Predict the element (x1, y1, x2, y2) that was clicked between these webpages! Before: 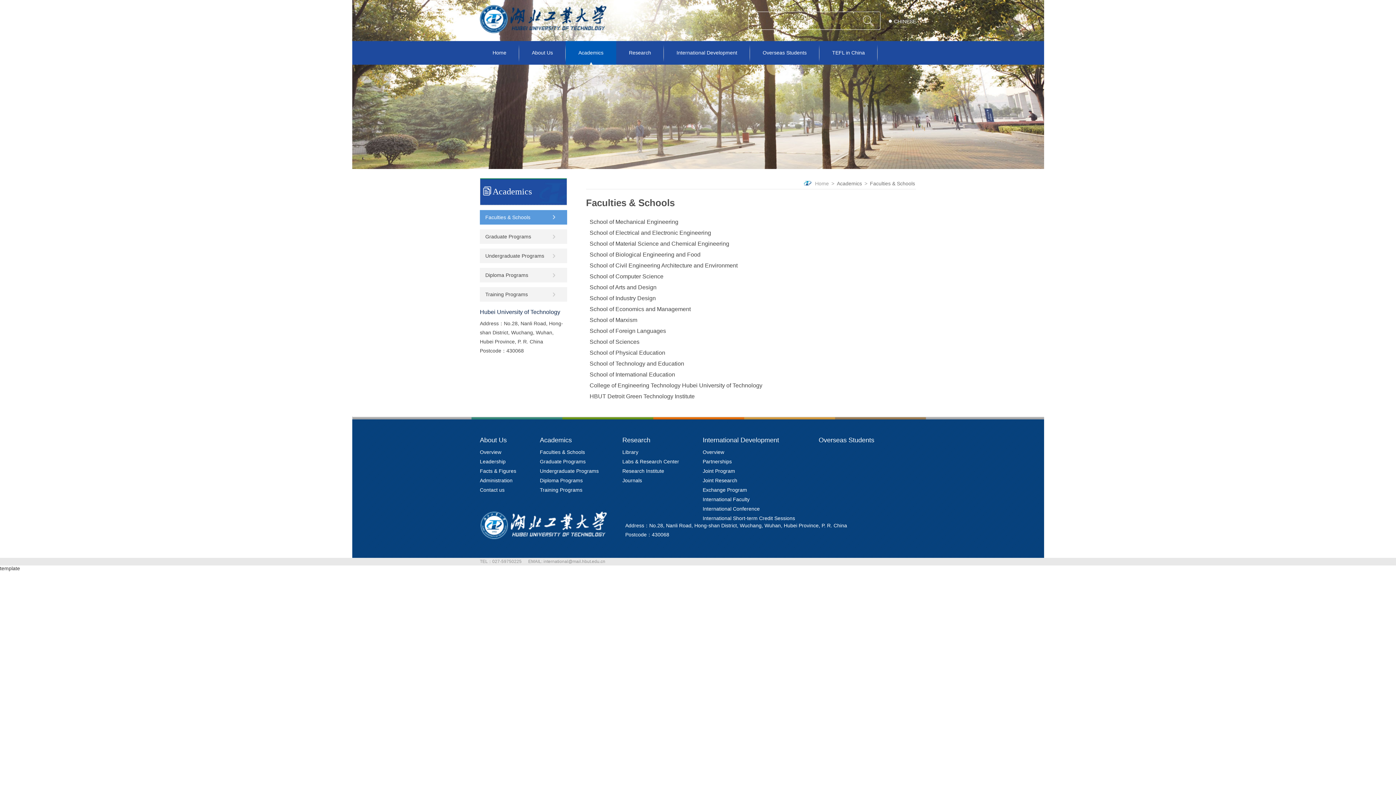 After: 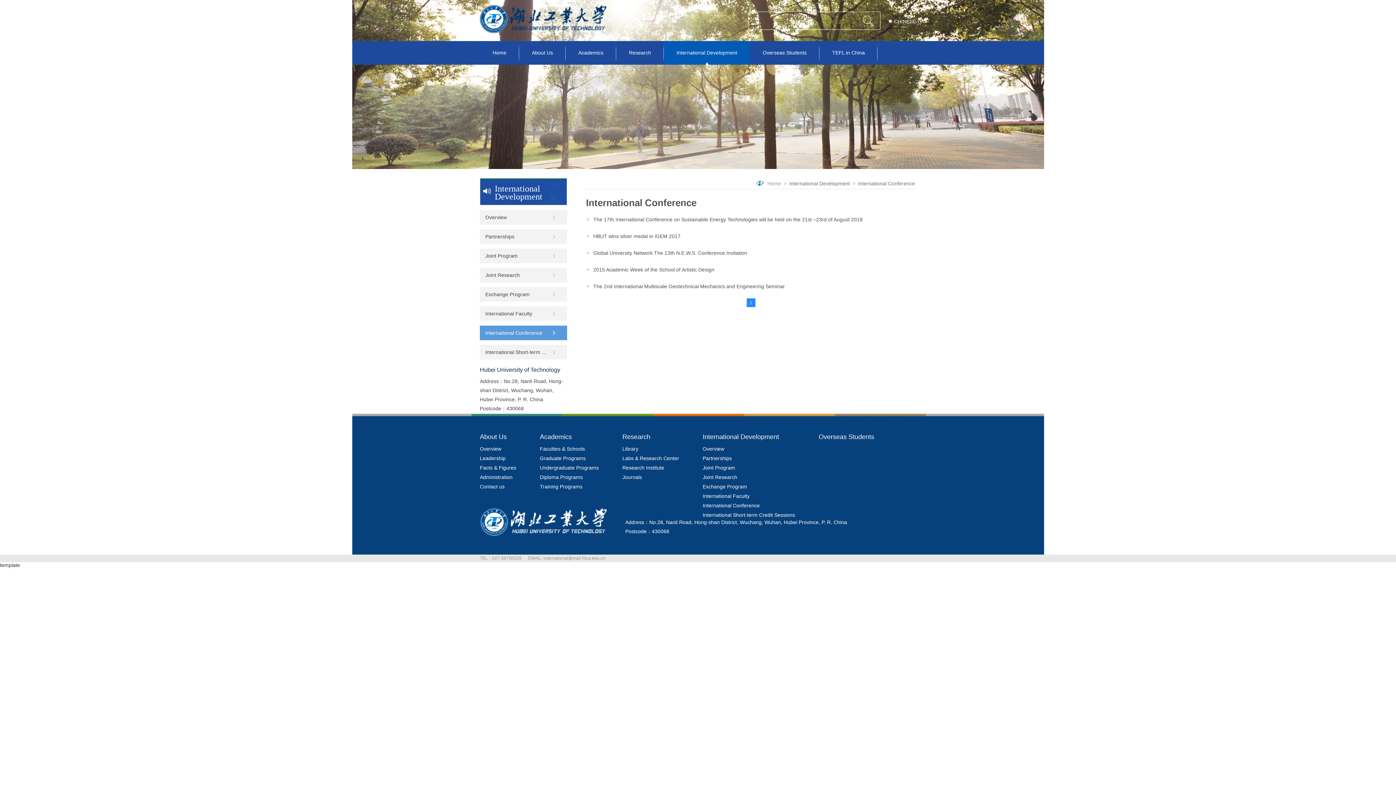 Action: label: International Conference bbox: (702, 506, 760, 512)